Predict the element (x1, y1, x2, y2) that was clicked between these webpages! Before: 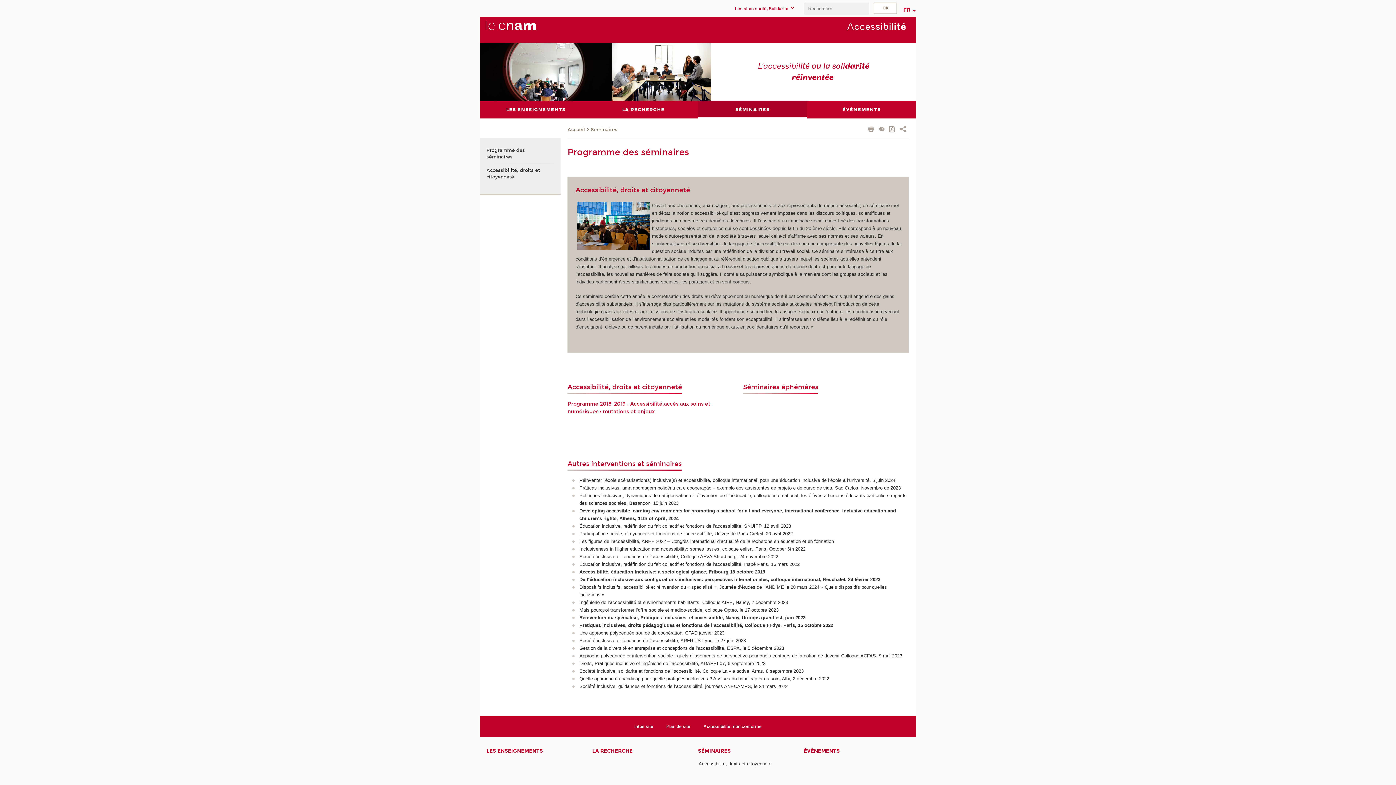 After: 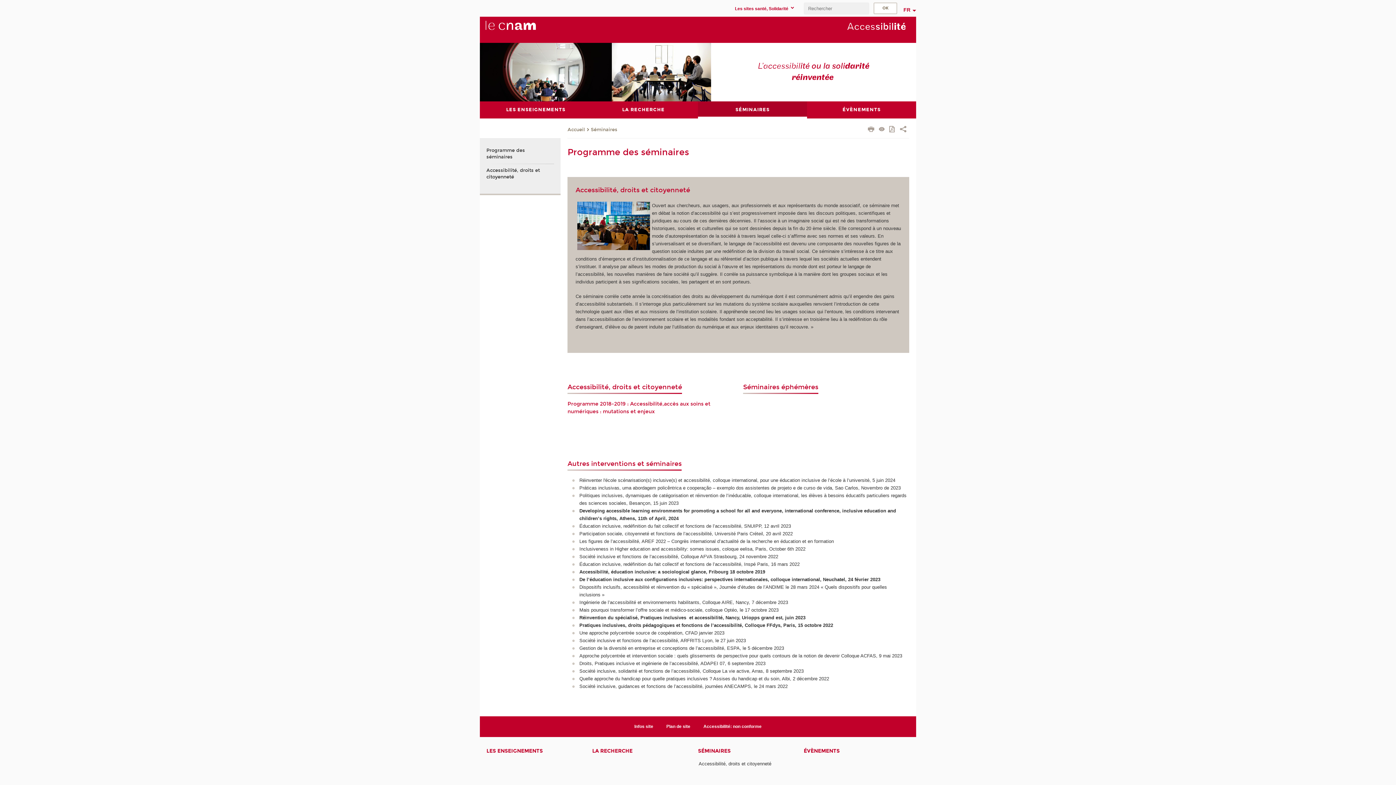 Action: label: Programme des séminaires bbox: (486, 143, 547, 163)